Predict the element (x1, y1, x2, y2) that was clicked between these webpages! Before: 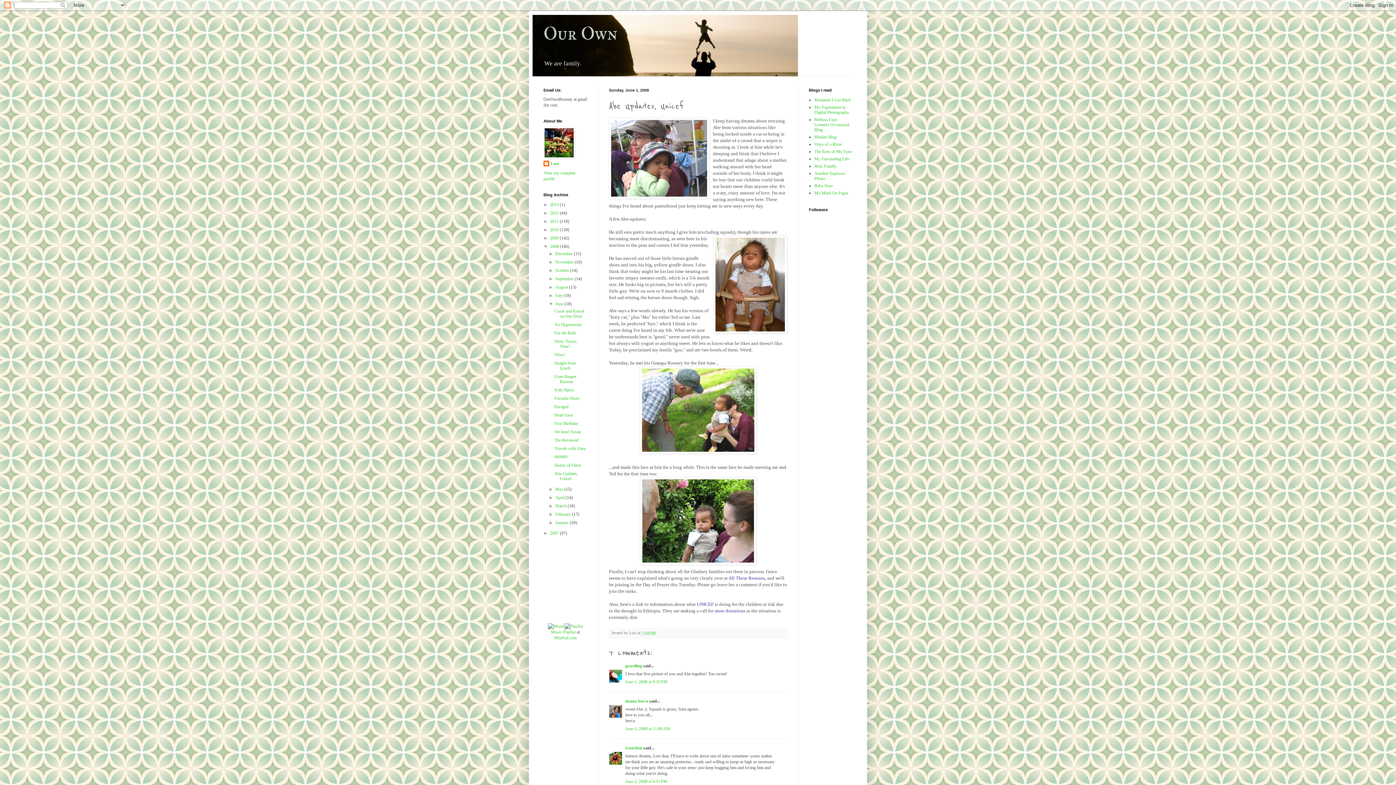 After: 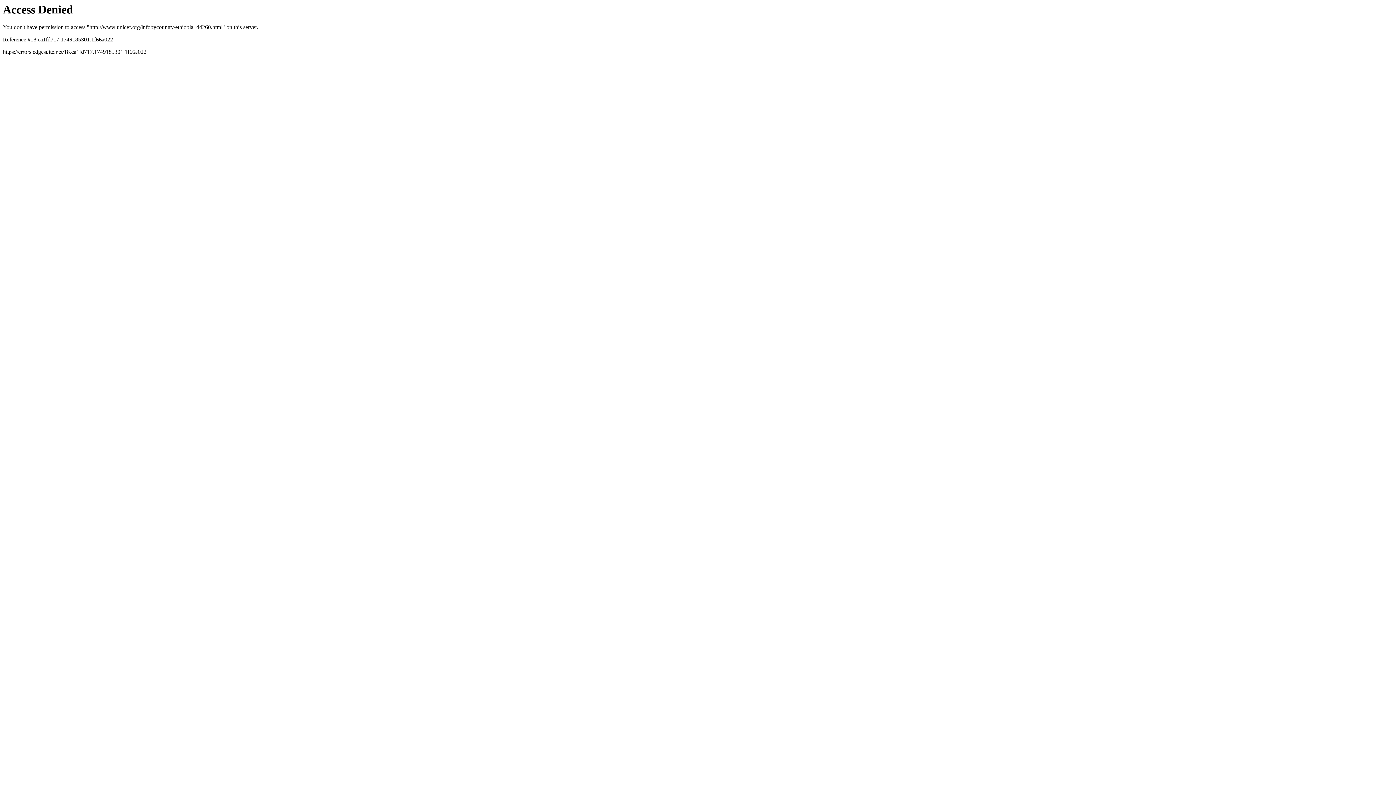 Action: bbox: (697, 601, 713, 607) label: UNICEF